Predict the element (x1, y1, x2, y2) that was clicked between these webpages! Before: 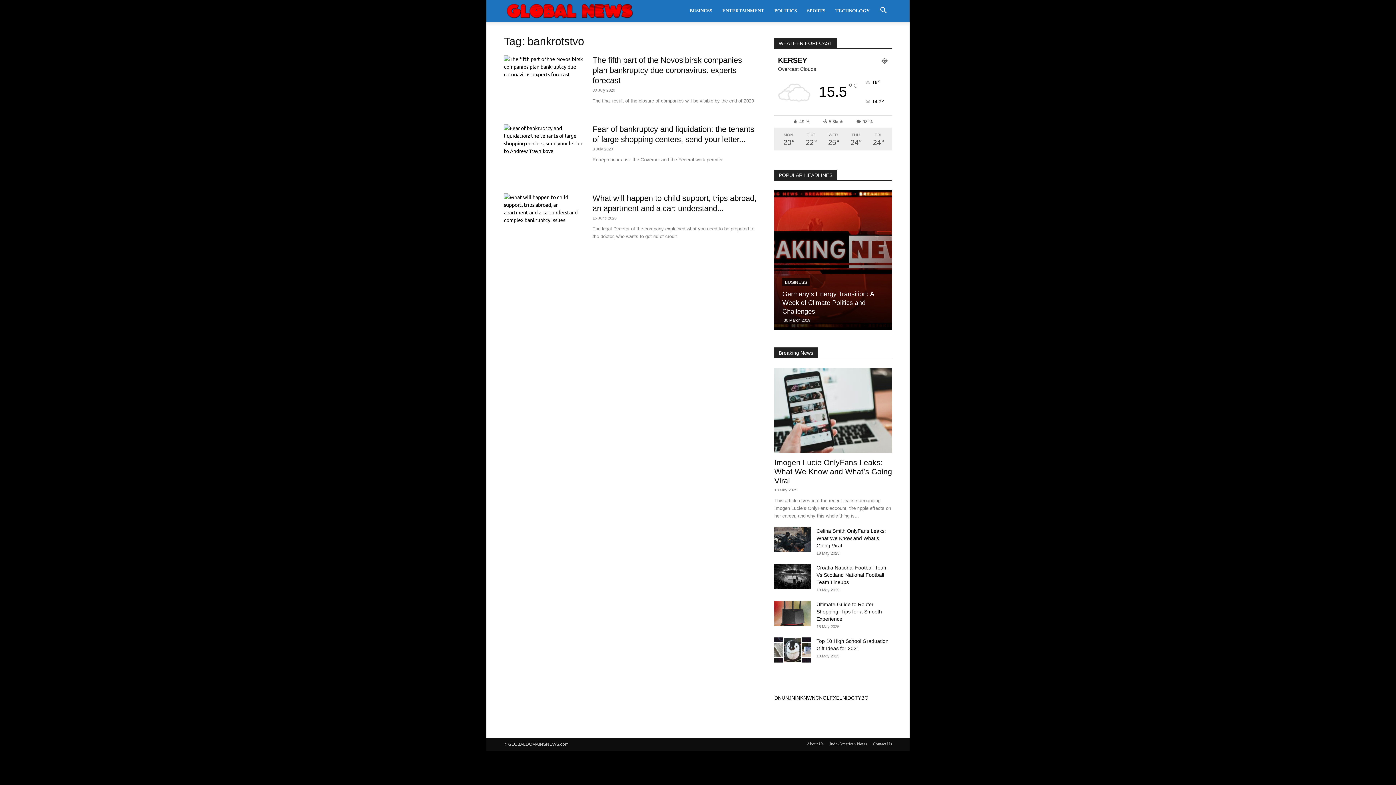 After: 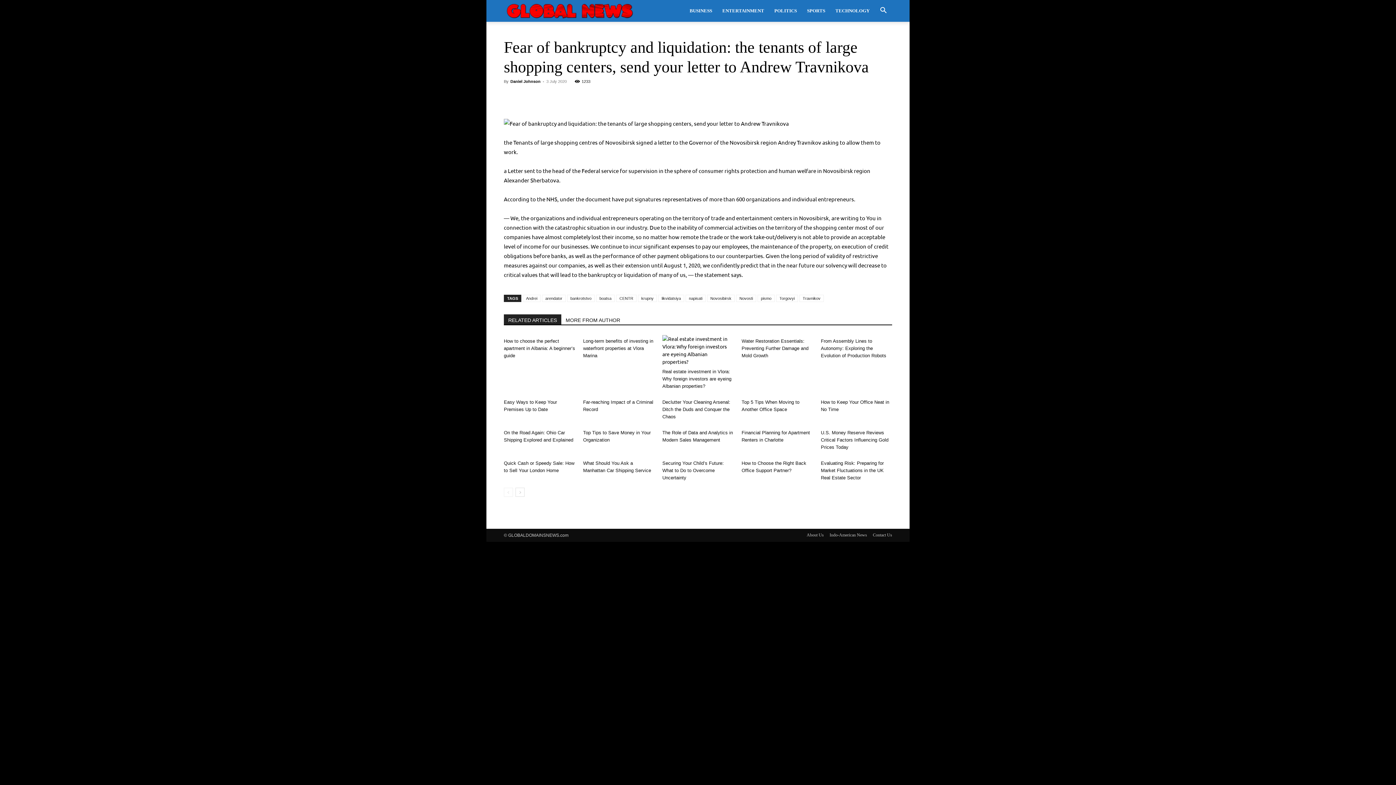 Action: bbox: (504, 124, 583, 154)